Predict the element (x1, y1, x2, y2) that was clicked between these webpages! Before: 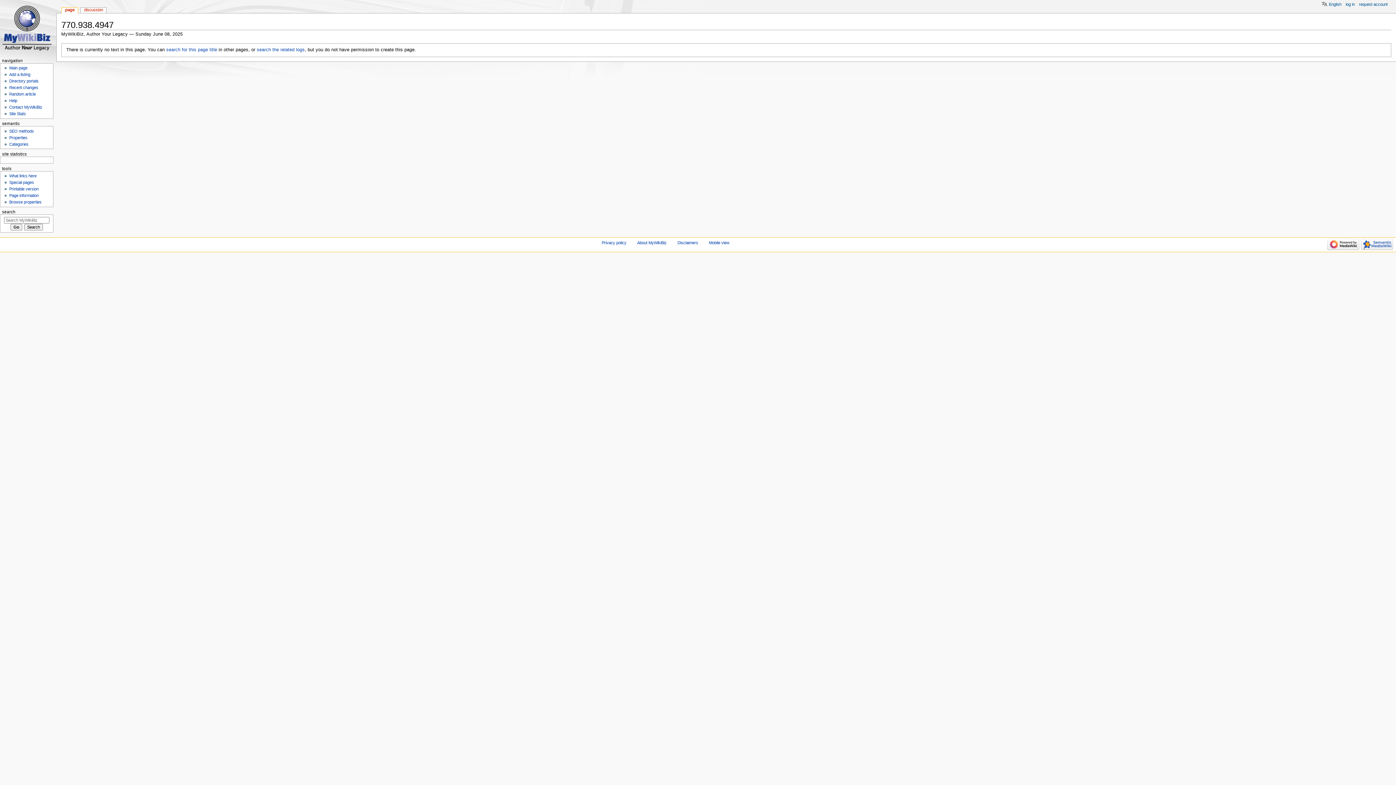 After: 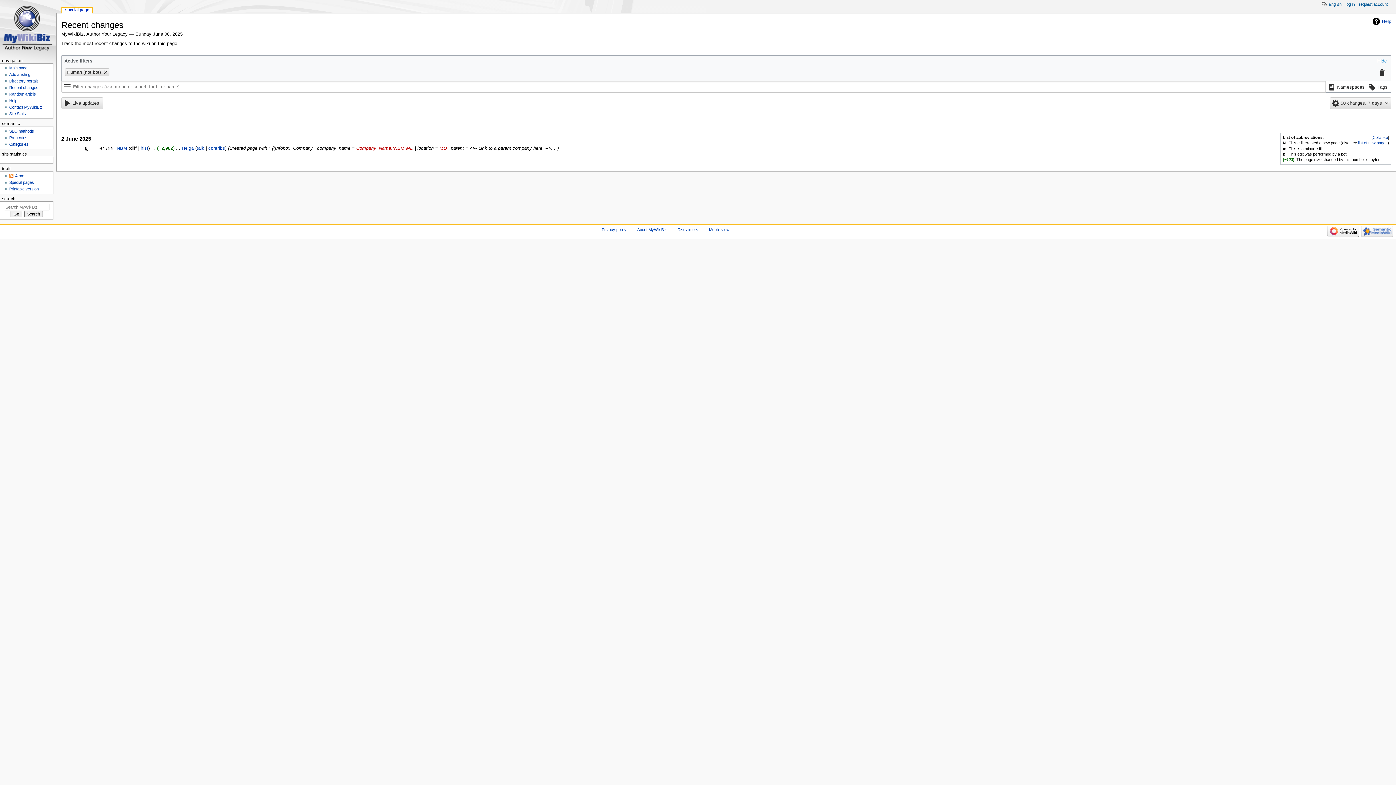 Action: label: Recent changes bbox: (9, 85, 38, 89)